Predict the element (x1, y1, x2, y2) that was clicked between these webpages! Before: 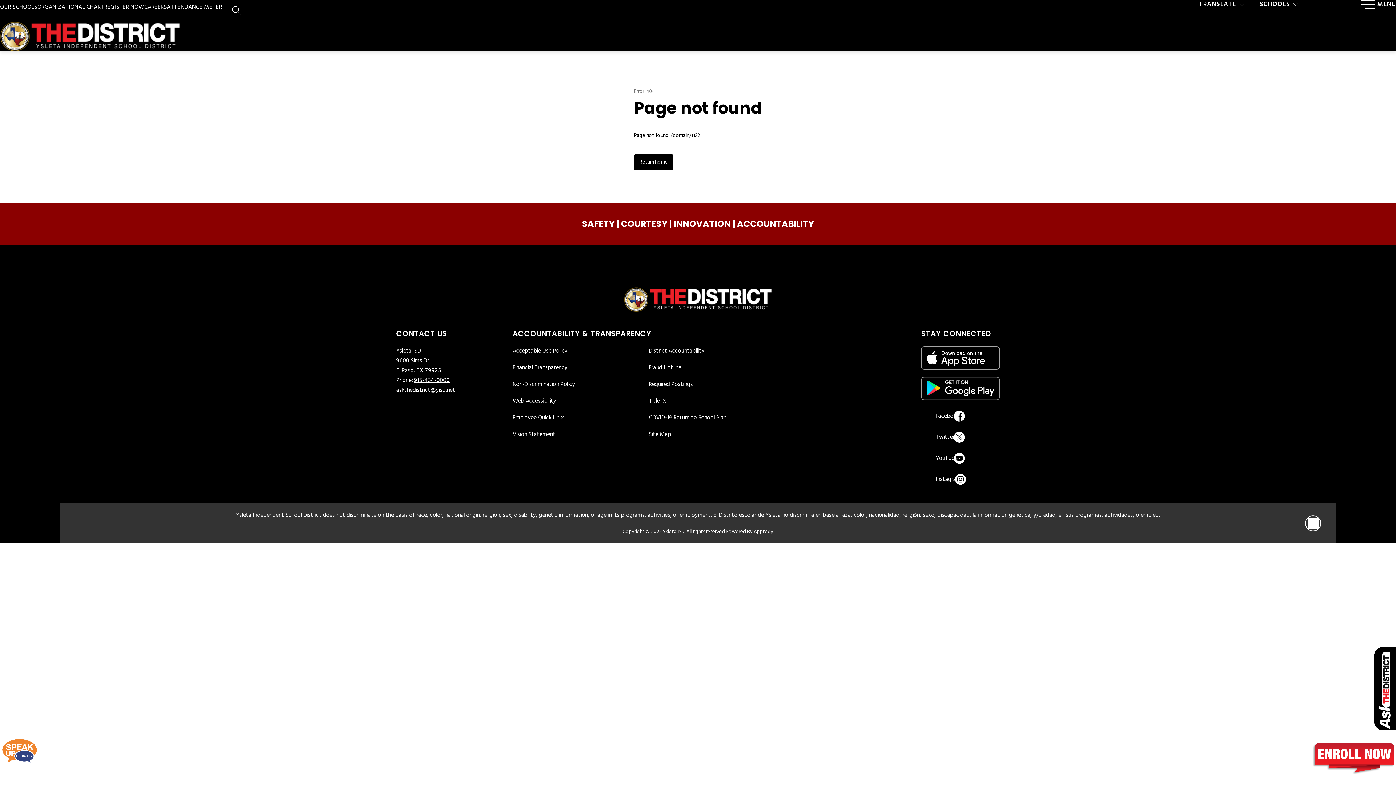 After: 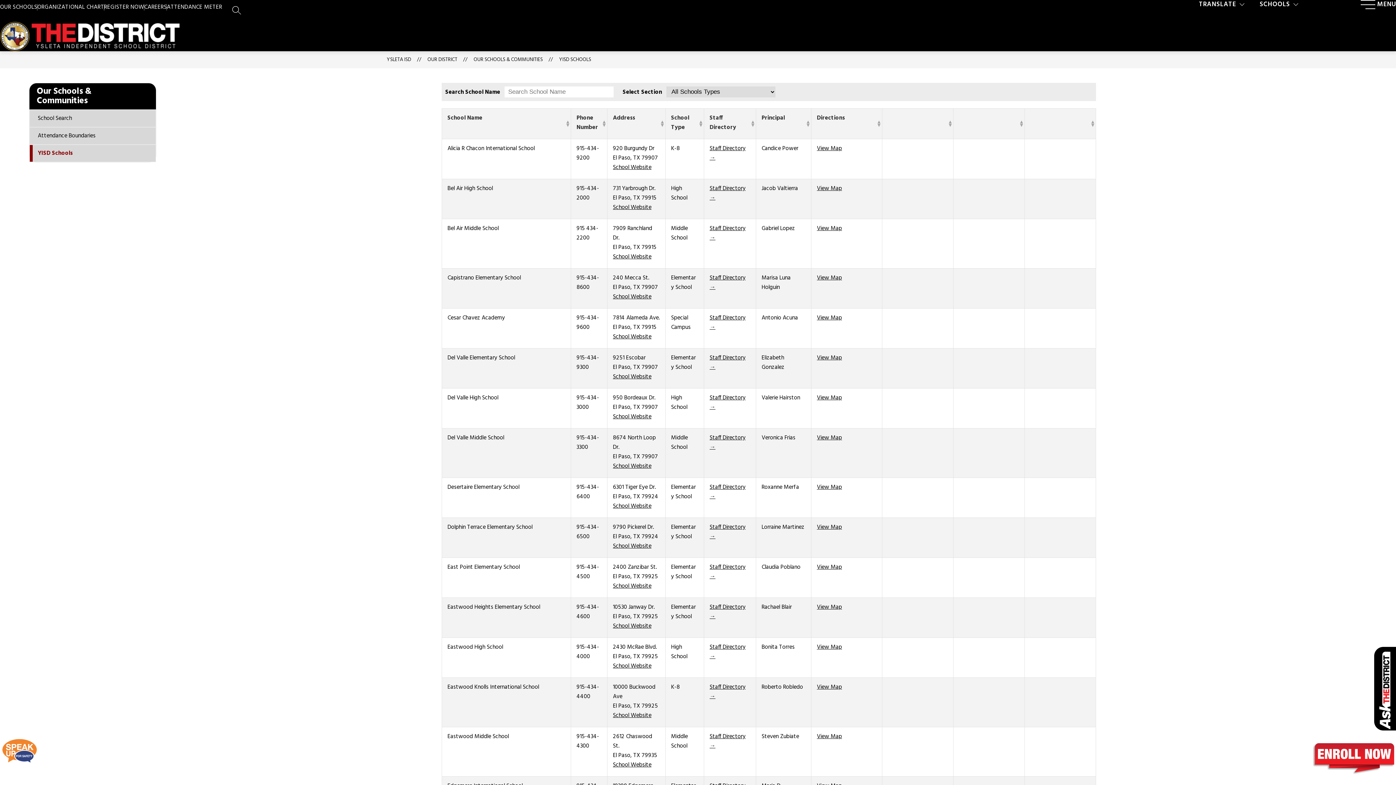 Action: label: OUR SCHOOLS bbox: (0, 2, 37, 11)